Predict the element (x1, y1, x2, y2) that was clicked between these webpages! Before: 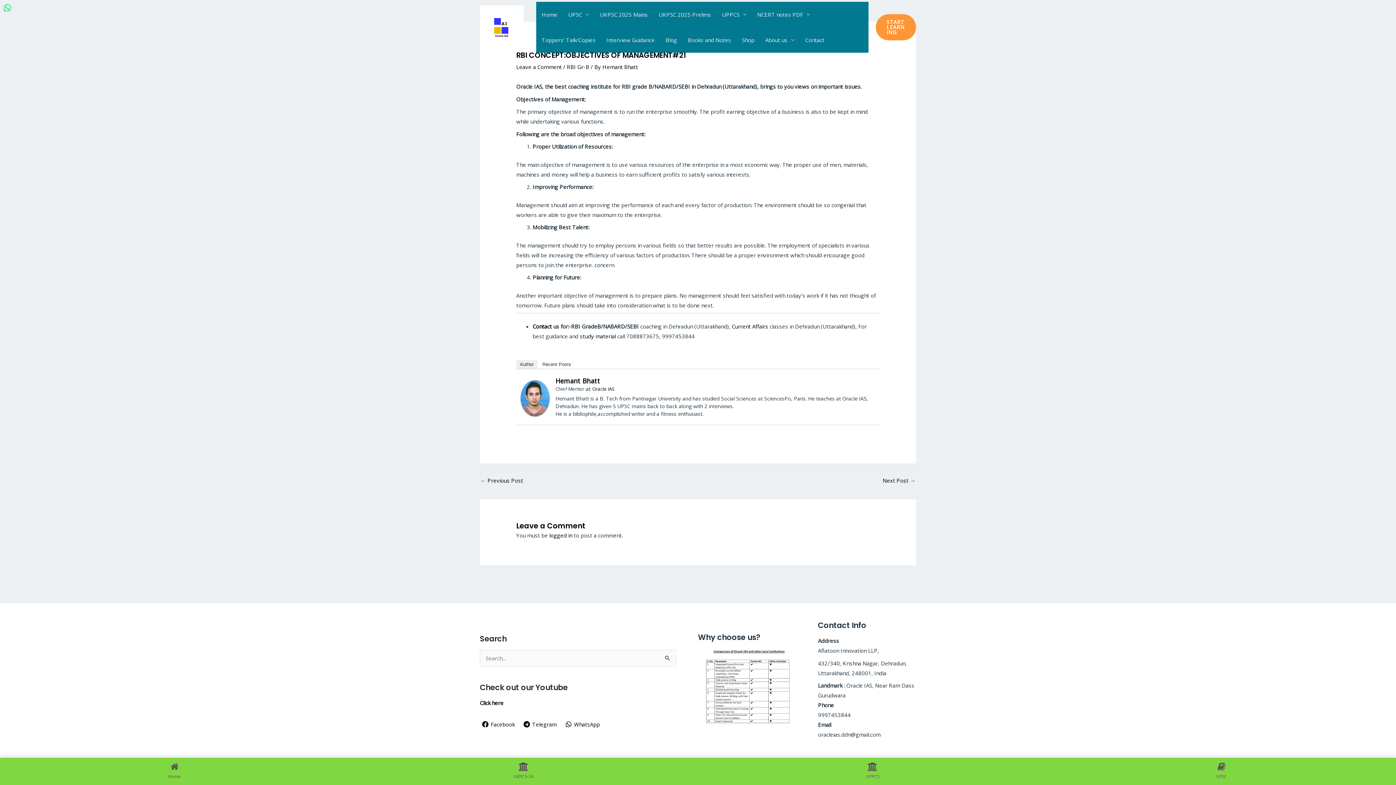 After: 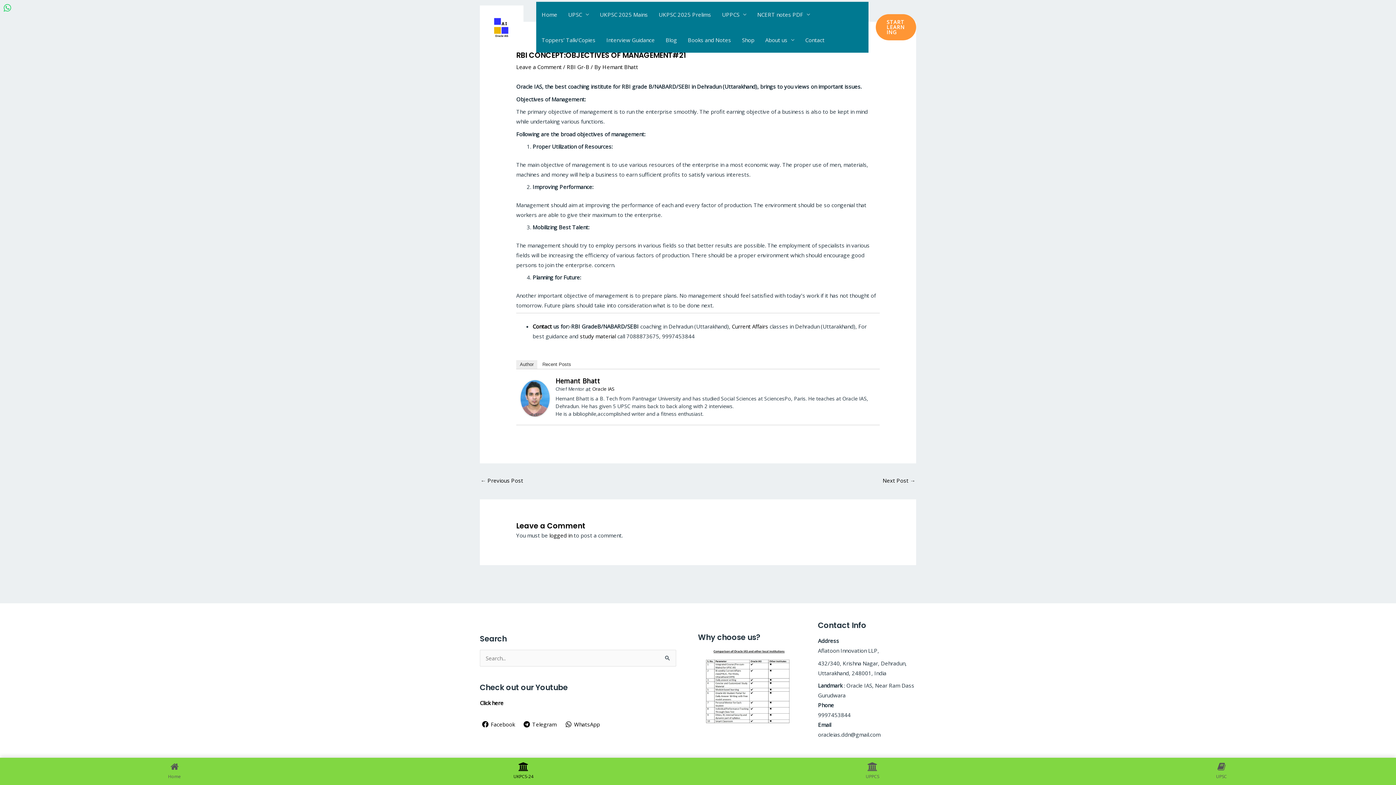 Action: bbox: (349, 762, 698, 781) label: UKPCS-24